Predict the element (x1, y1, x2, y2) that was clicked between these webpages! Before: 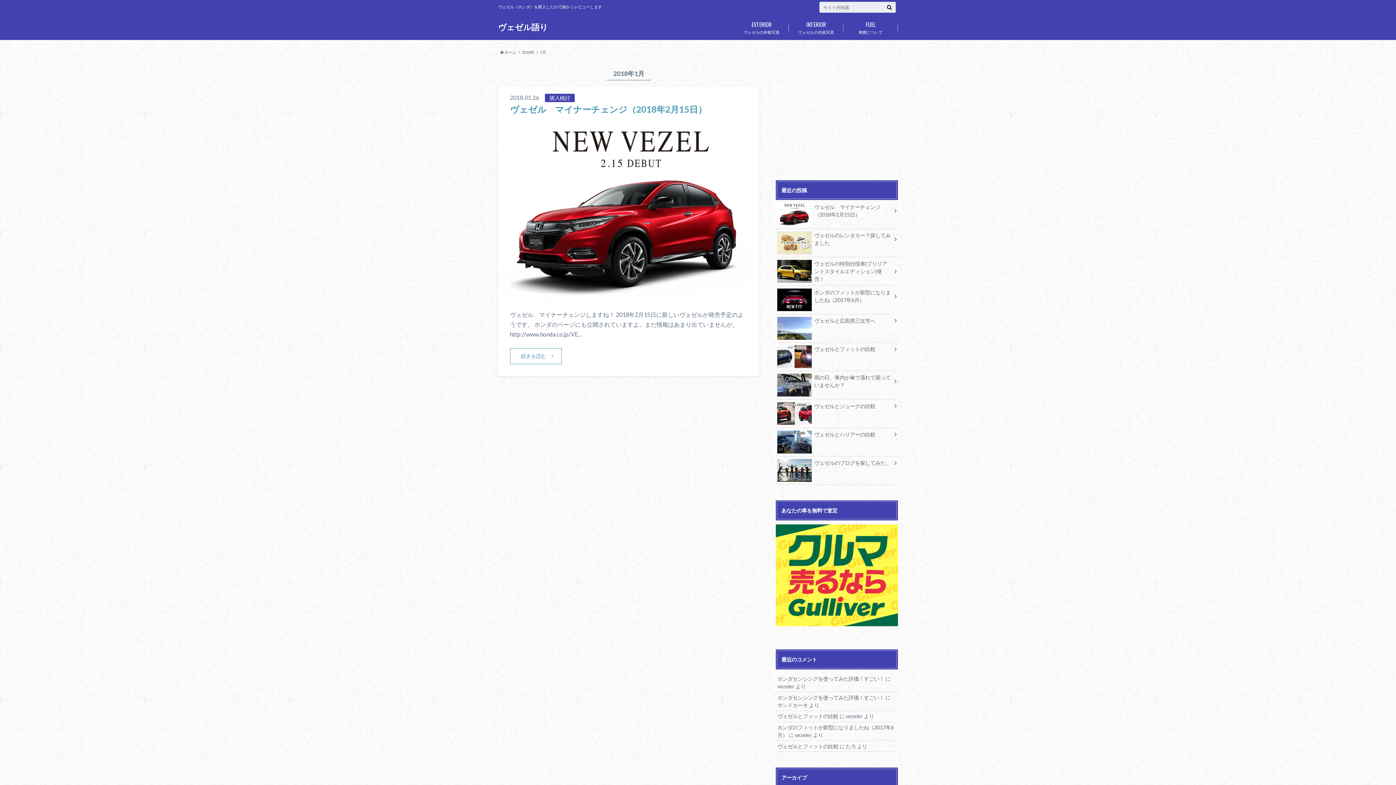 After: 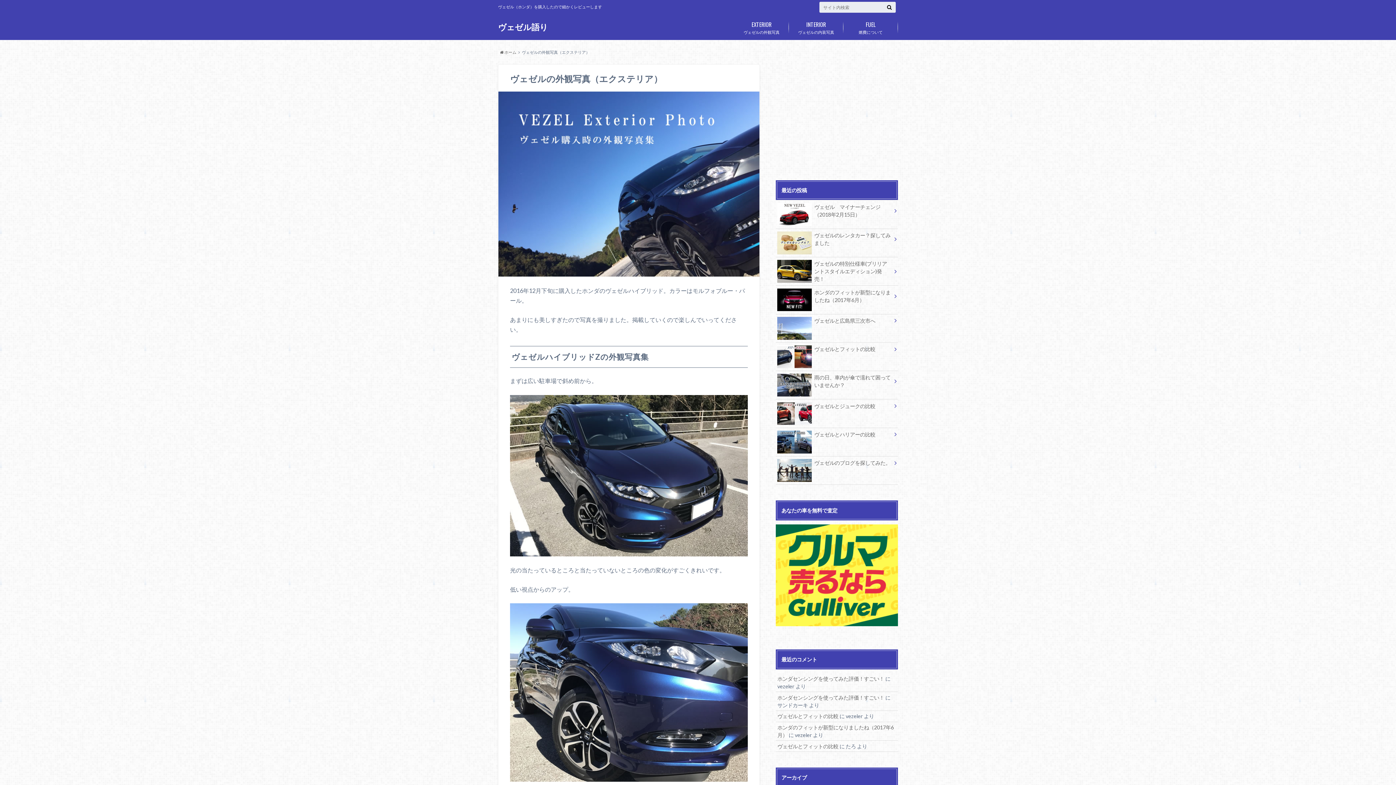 Action: bbox: (734, 16, 789, 38) label: ヴェゼルの外観写真
EXTERIOR